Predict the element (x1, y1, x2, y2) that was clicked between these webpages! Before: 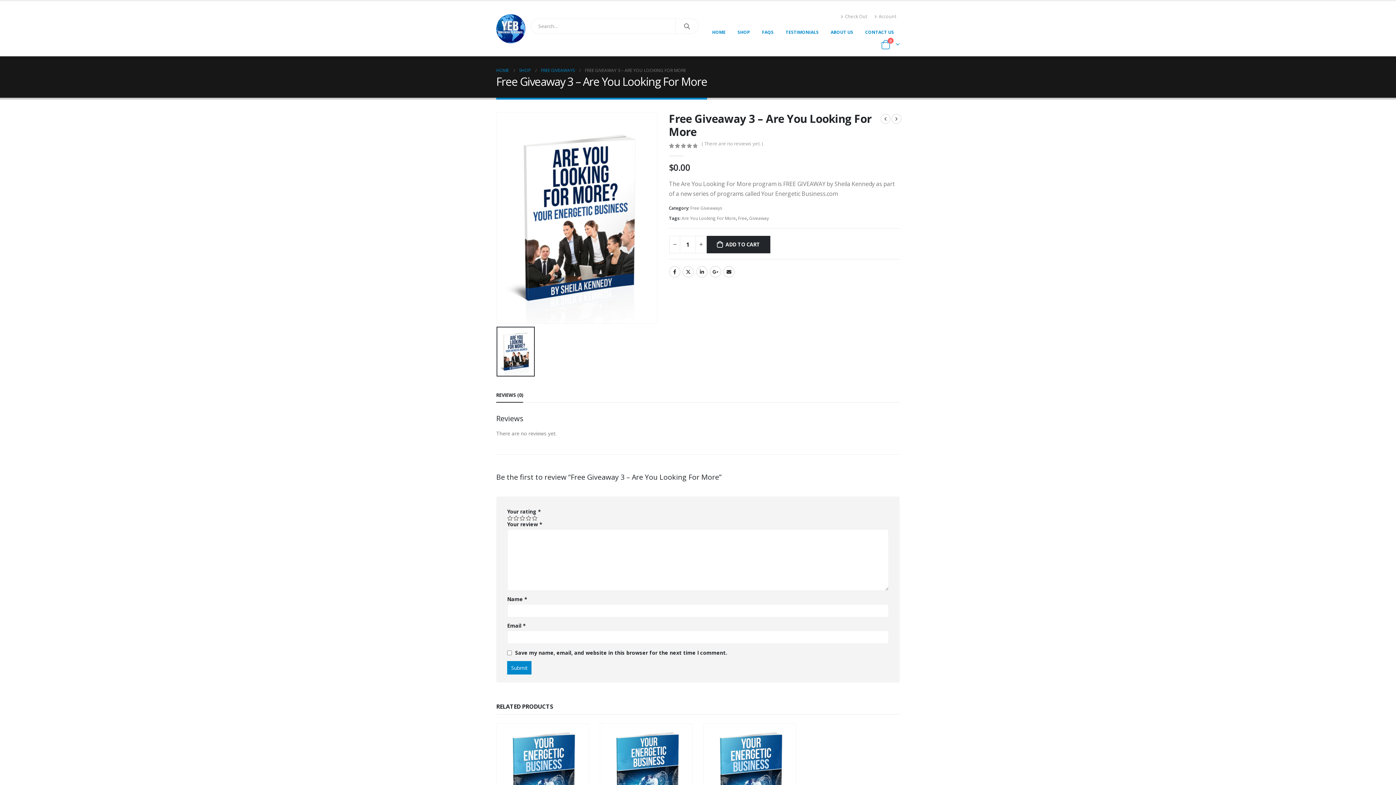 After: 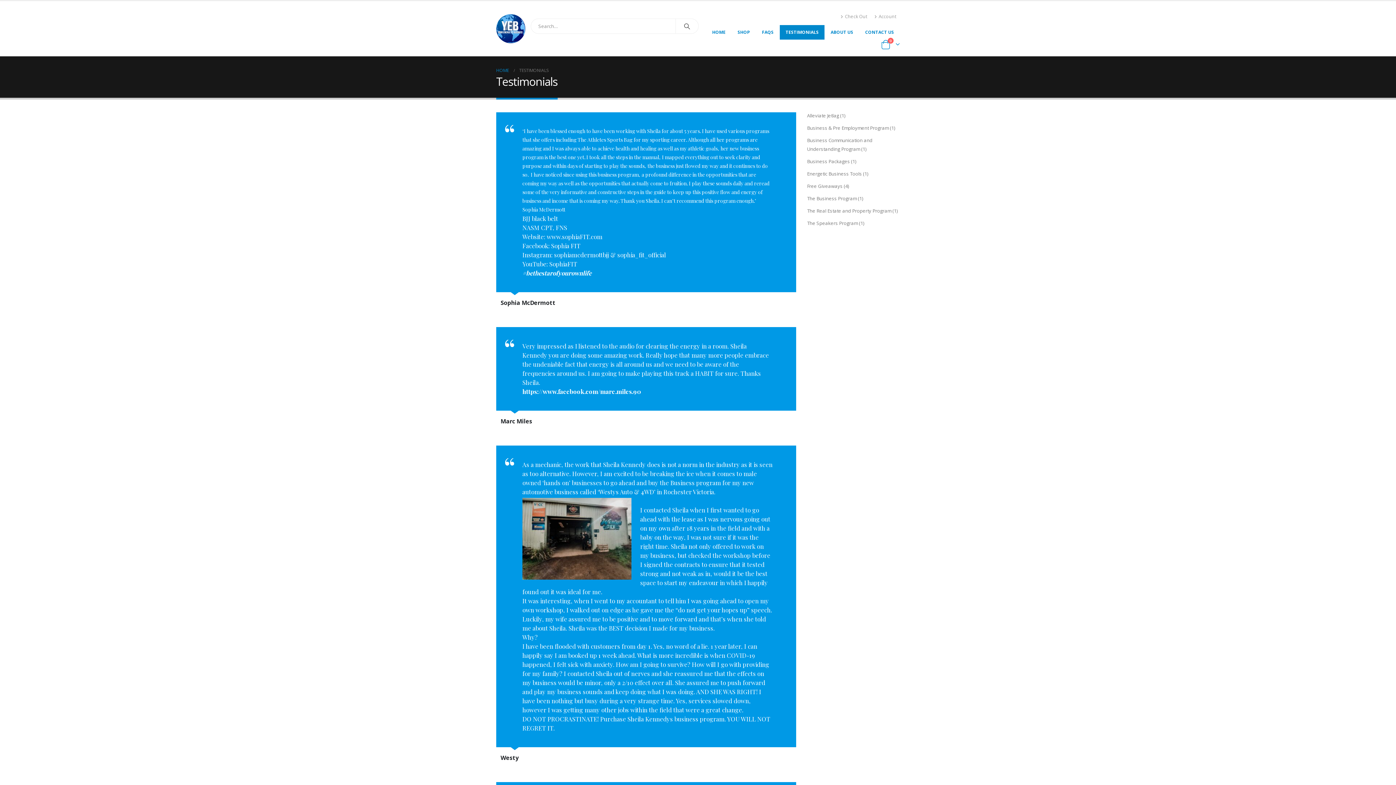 Action: label: TESTIMONIALS bbox: (780, 25, 824, 39)